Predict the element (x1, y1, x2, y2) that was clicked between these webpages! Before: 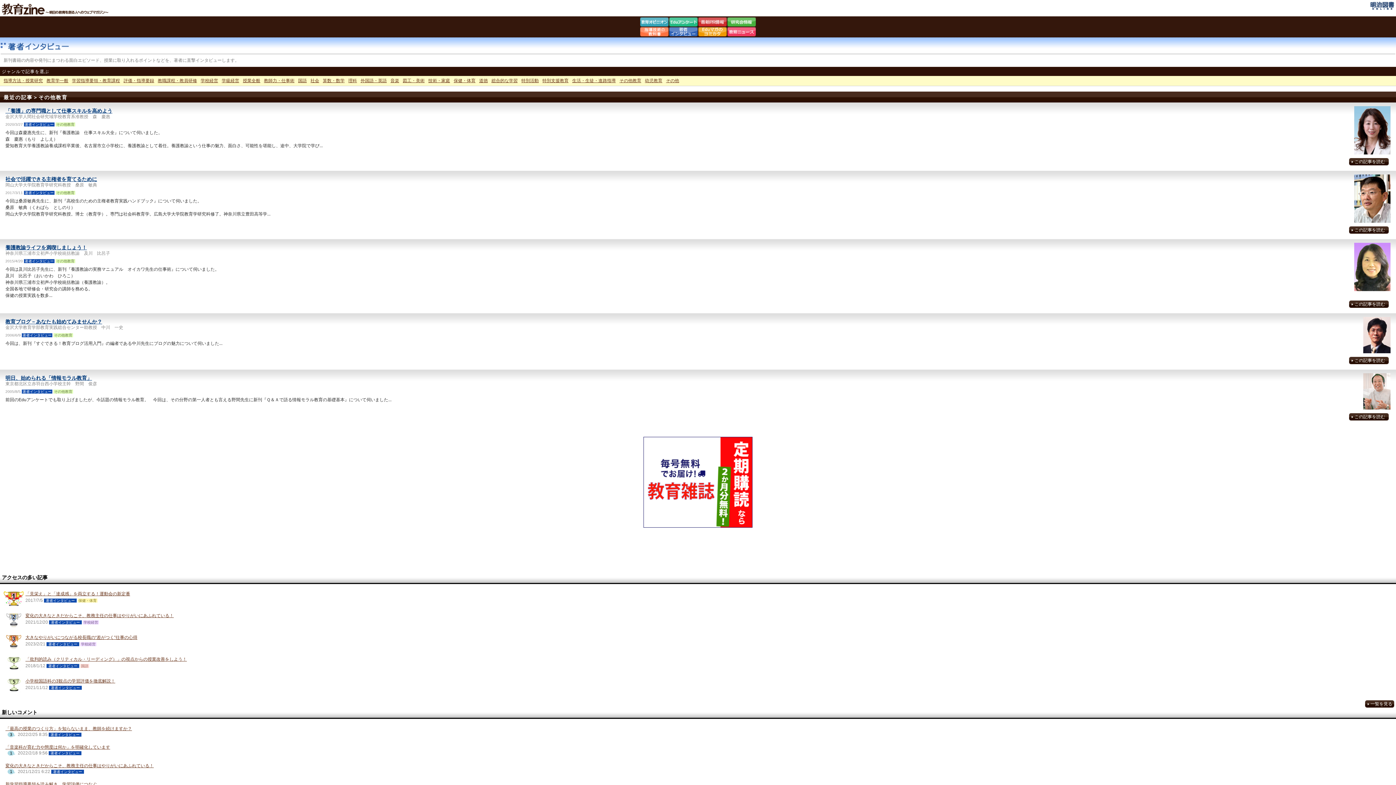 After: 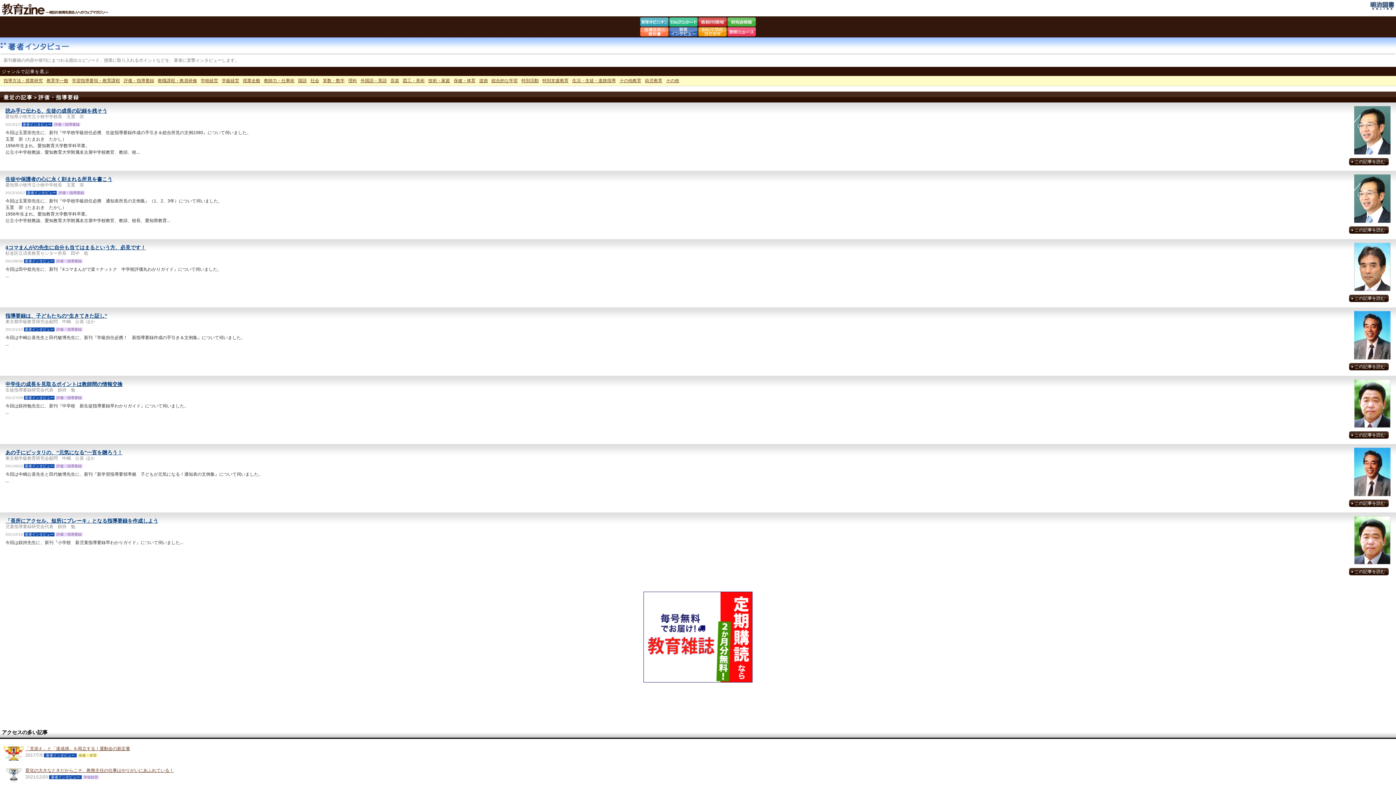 Action: label: 評価・指導要録 bbox: (123, 78, 154, 83)